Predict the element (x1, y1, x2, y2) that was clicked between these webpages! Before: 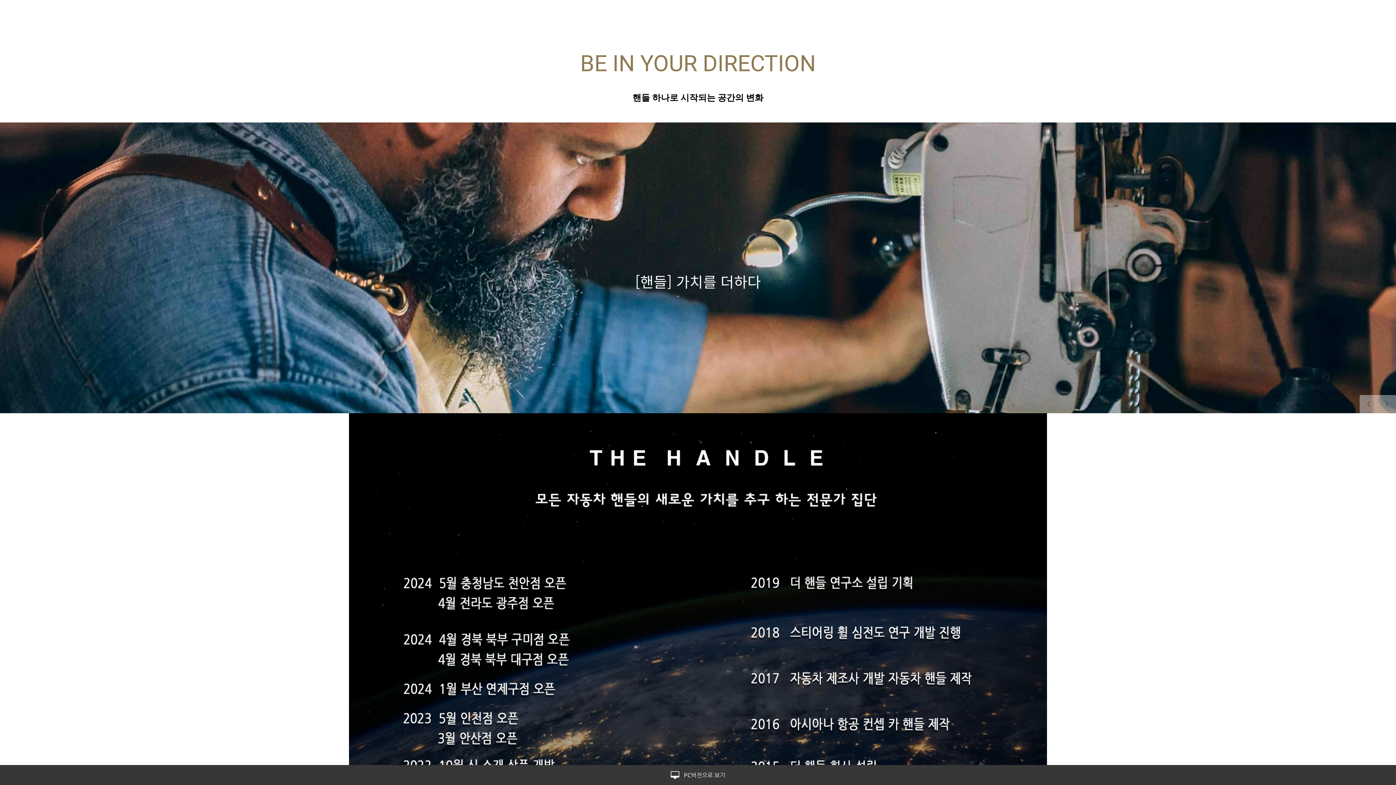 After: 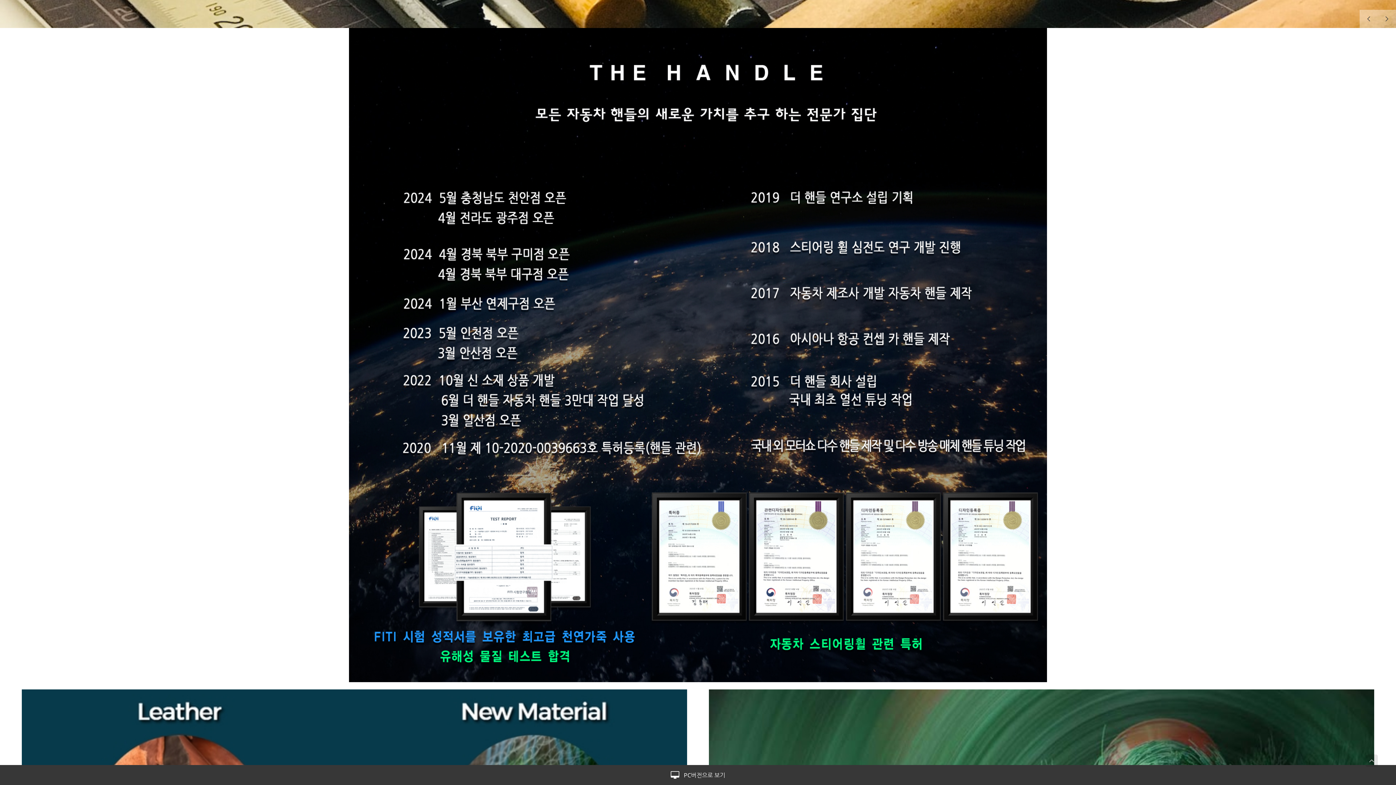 Action: bbox: (689, 0, 724, 28) label: 회사소개